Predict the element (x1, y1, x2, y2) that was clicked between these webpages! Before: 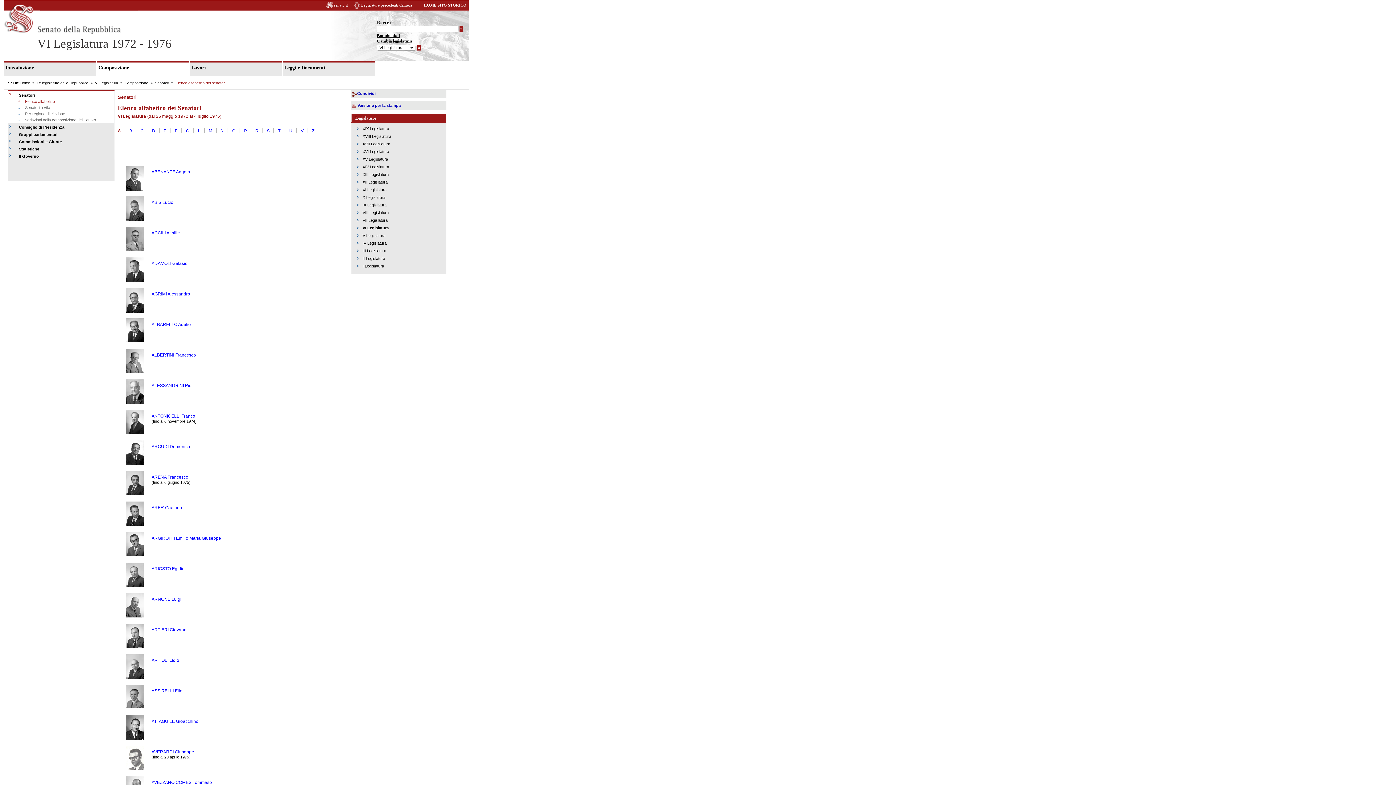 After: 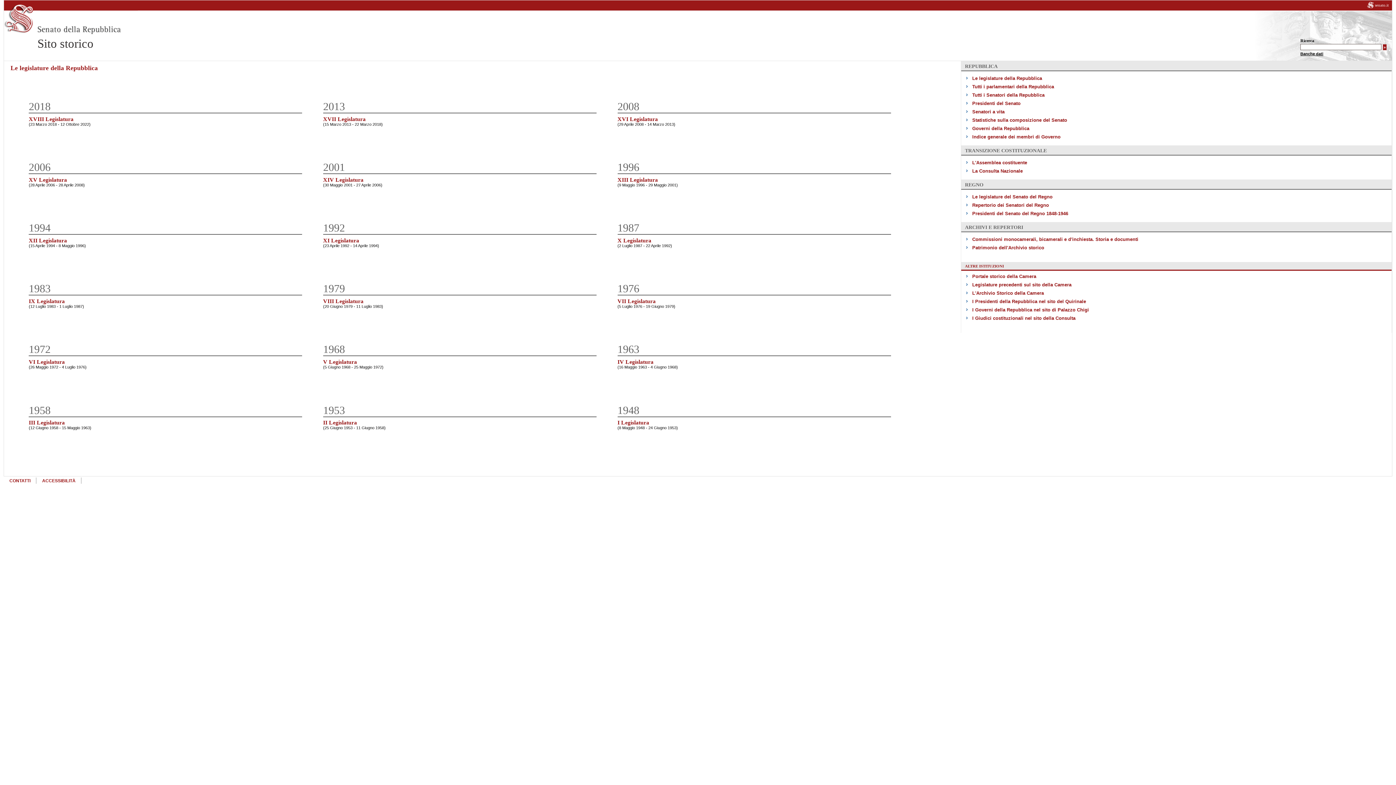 Action: bbox: (4, 28, 137, 35)